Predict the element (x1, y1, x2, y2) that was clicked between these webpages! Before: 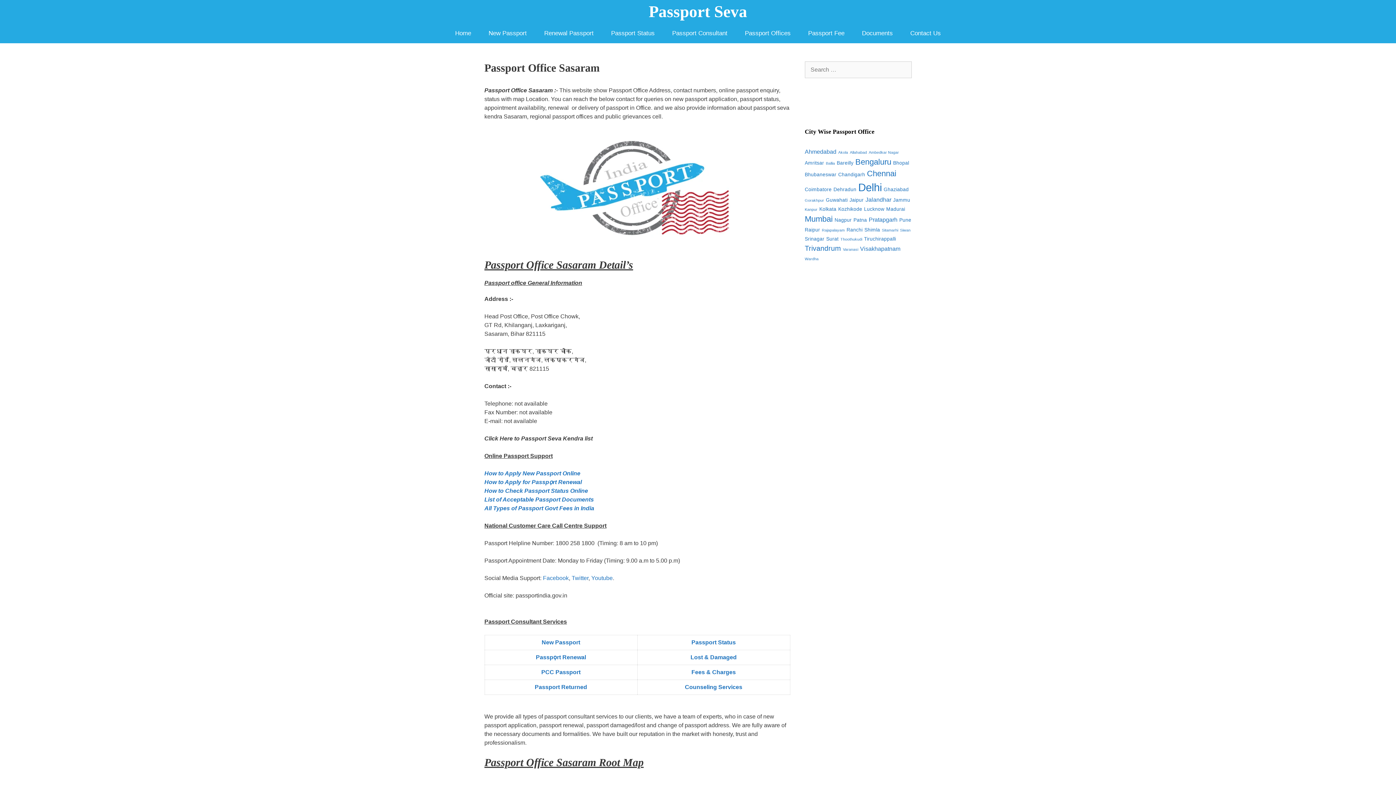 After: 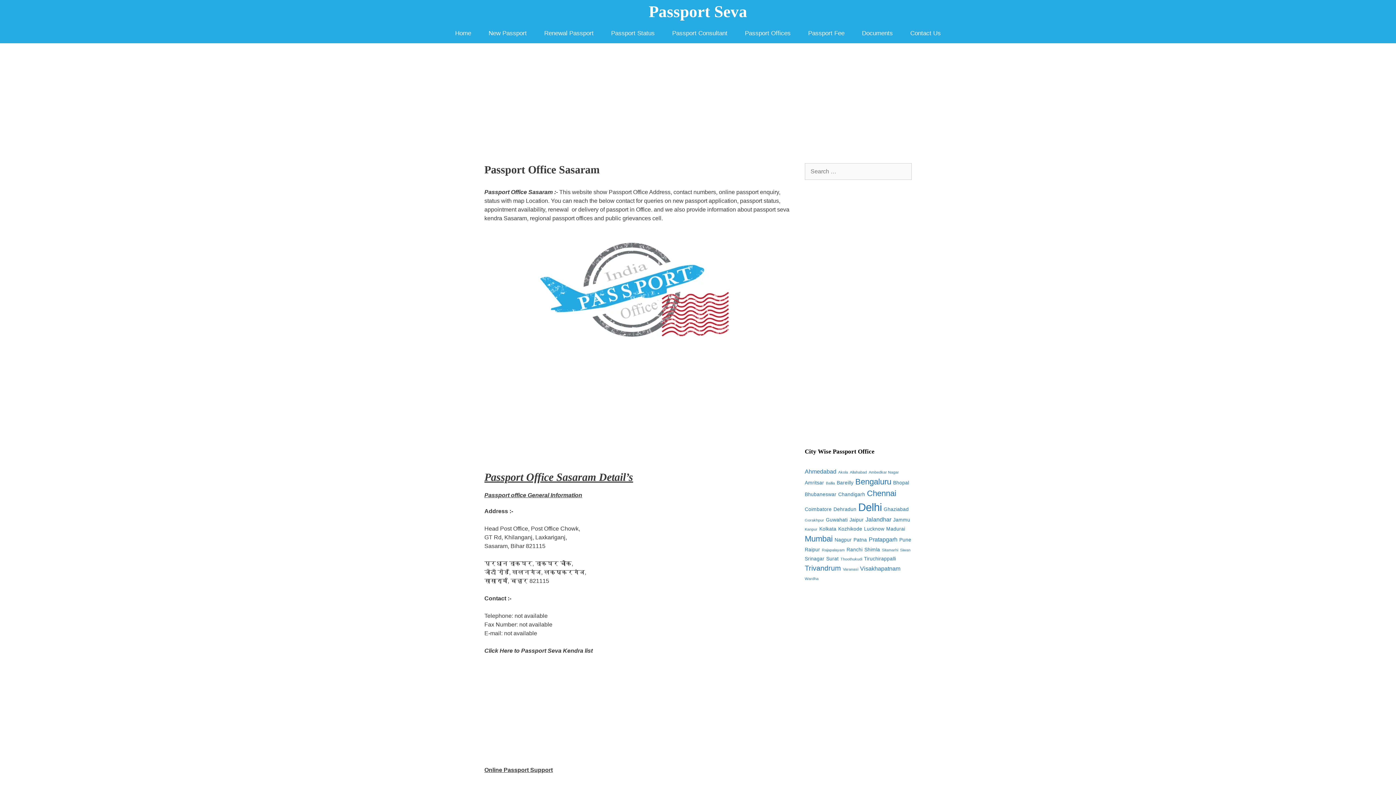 Action: label: PCC Passport bbox: (541, 669, 580, 675)